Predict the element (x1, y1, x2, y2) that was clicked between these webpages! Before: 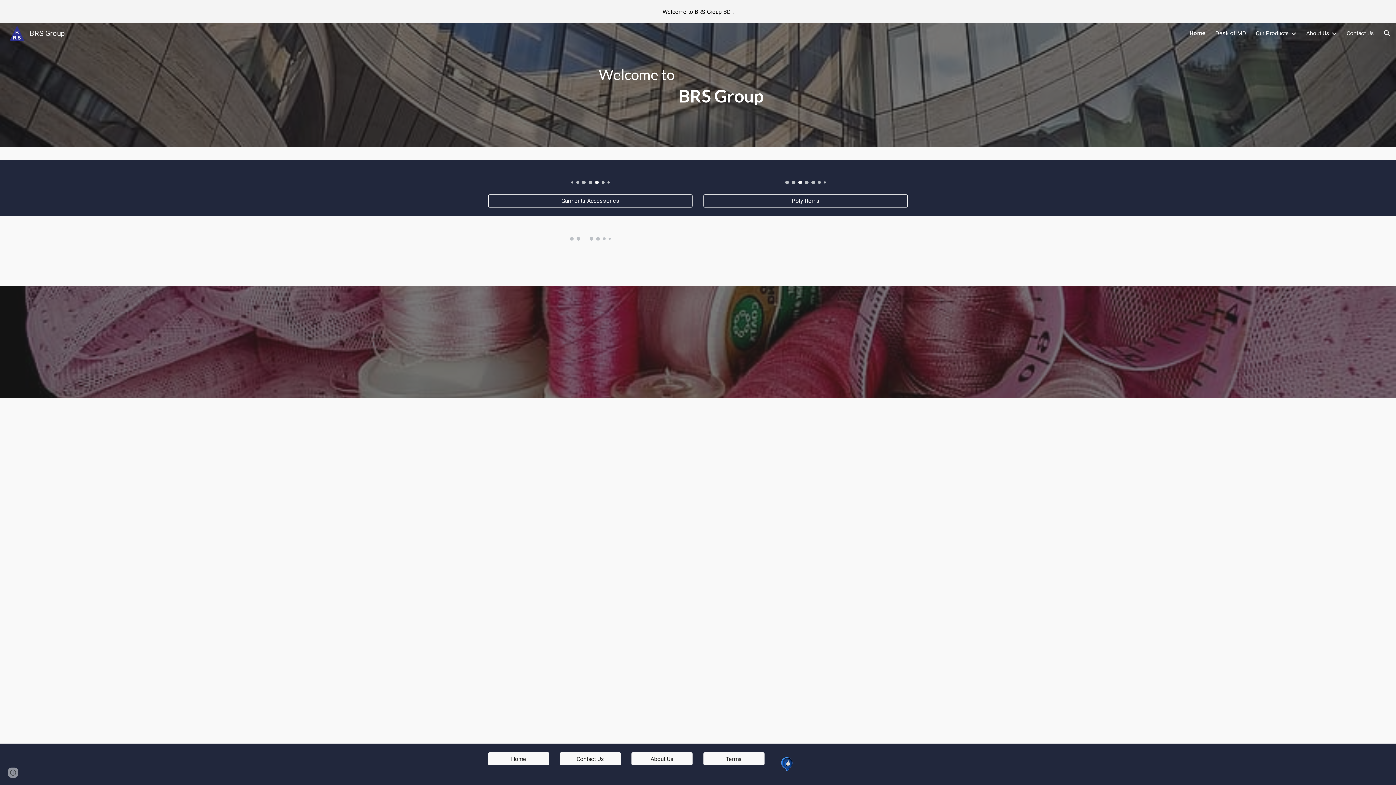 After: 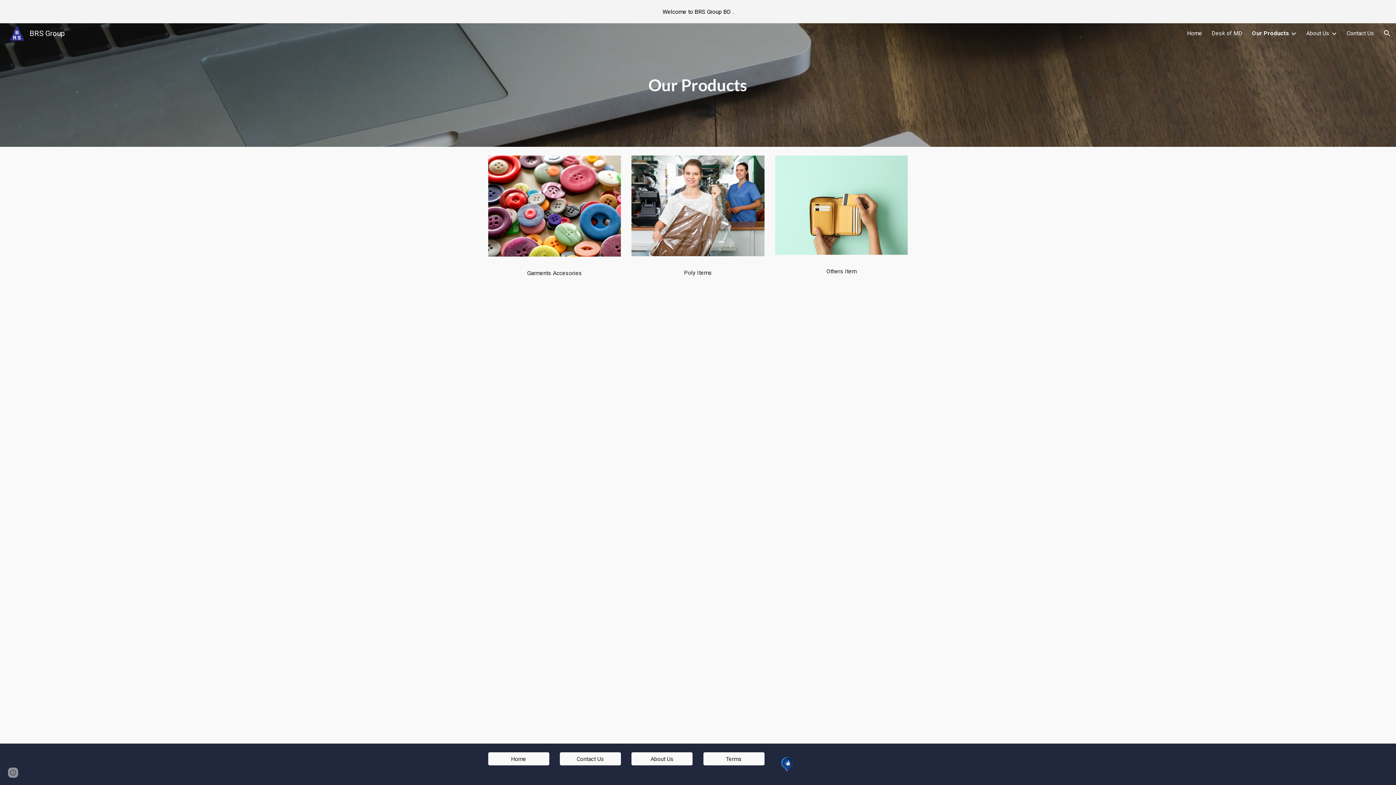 Action: bbox: (1256, 29, 1289, 36) label: Our Products